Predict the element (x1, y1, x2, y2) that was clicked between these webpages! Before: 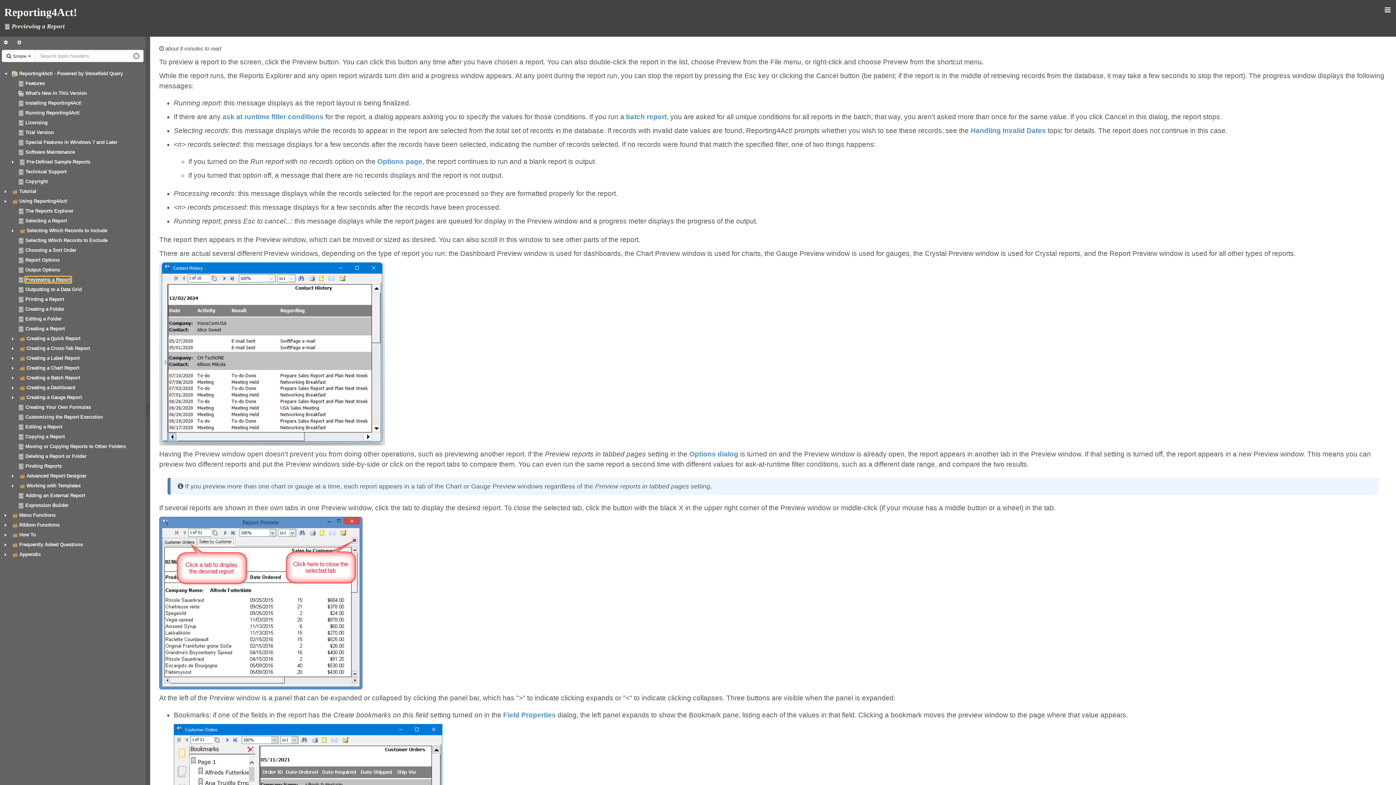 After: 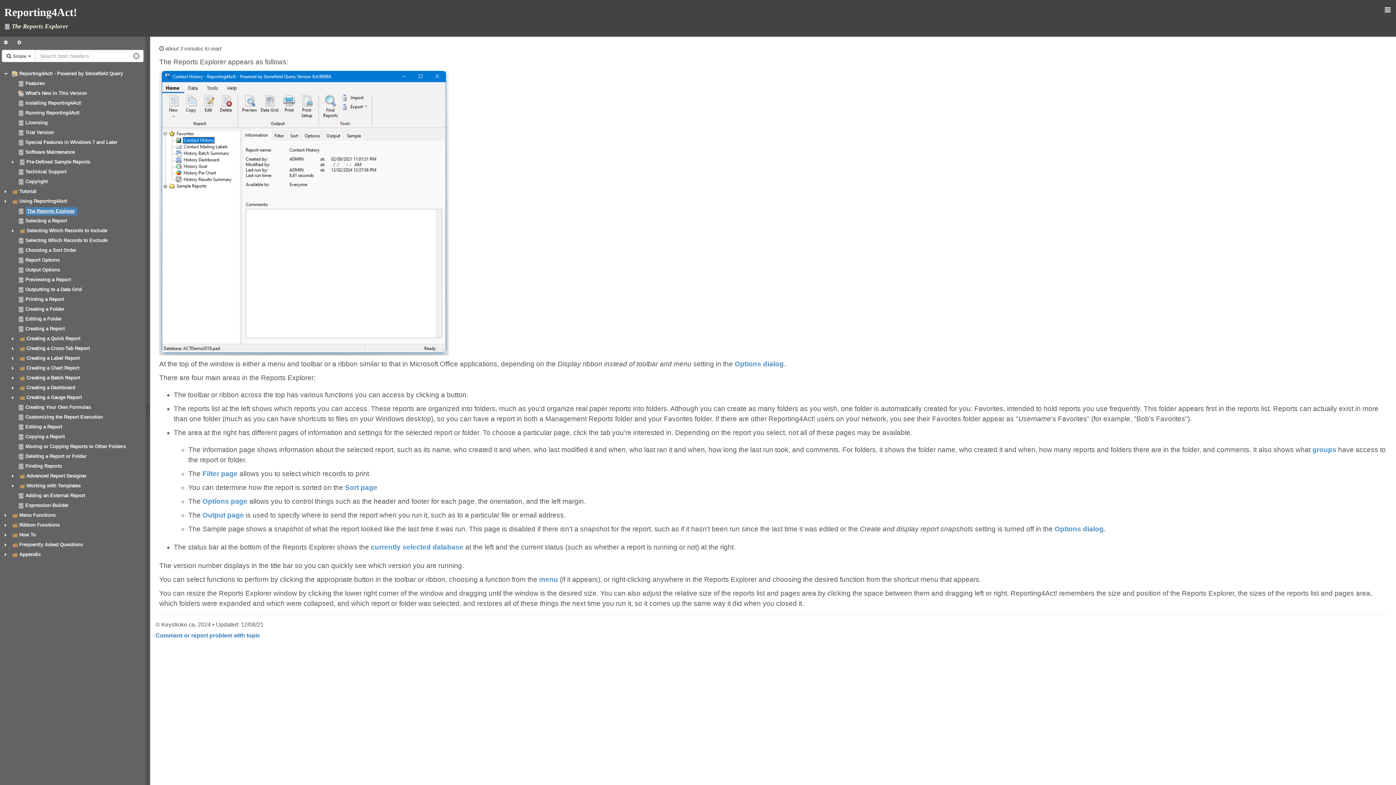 Action: bbox: (25, 208, 73, 213) label: The Reports Explorer